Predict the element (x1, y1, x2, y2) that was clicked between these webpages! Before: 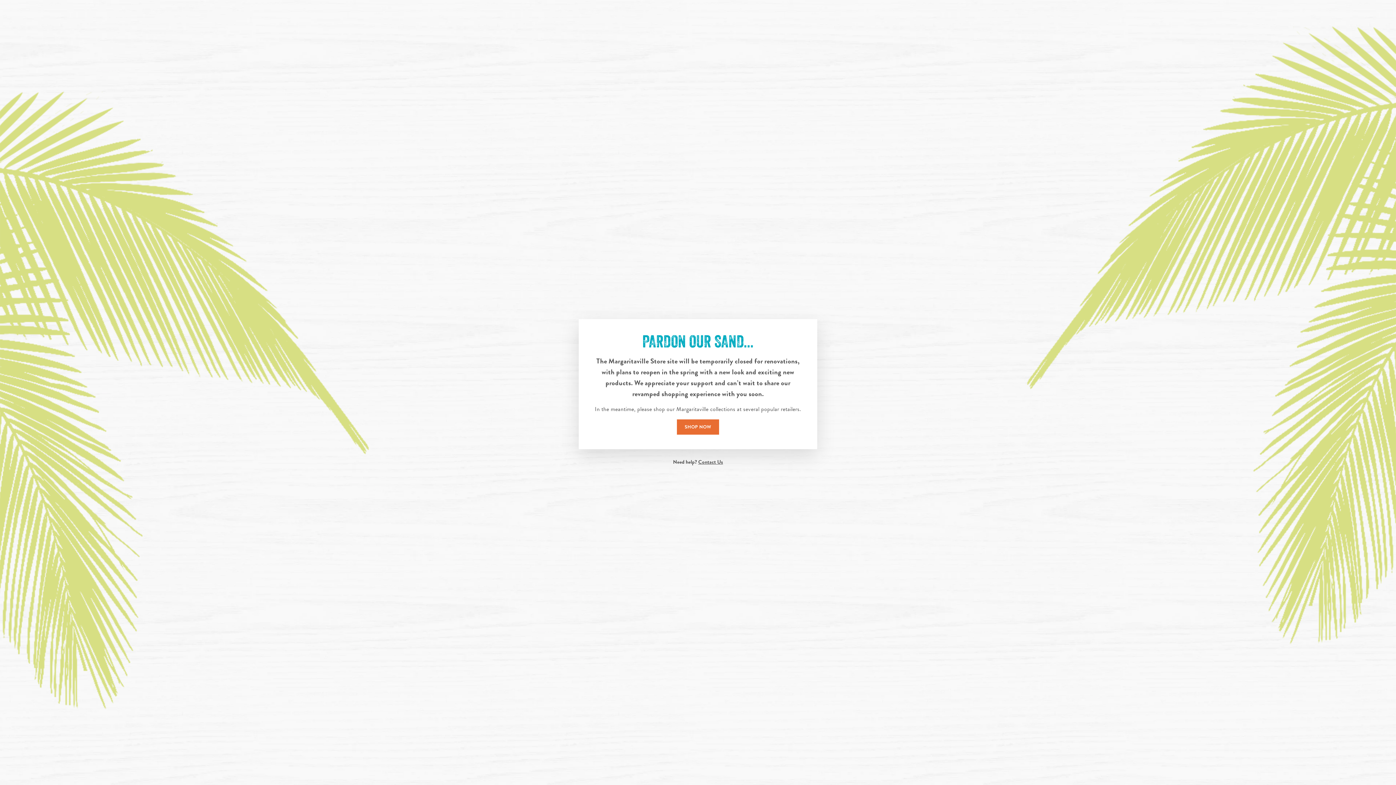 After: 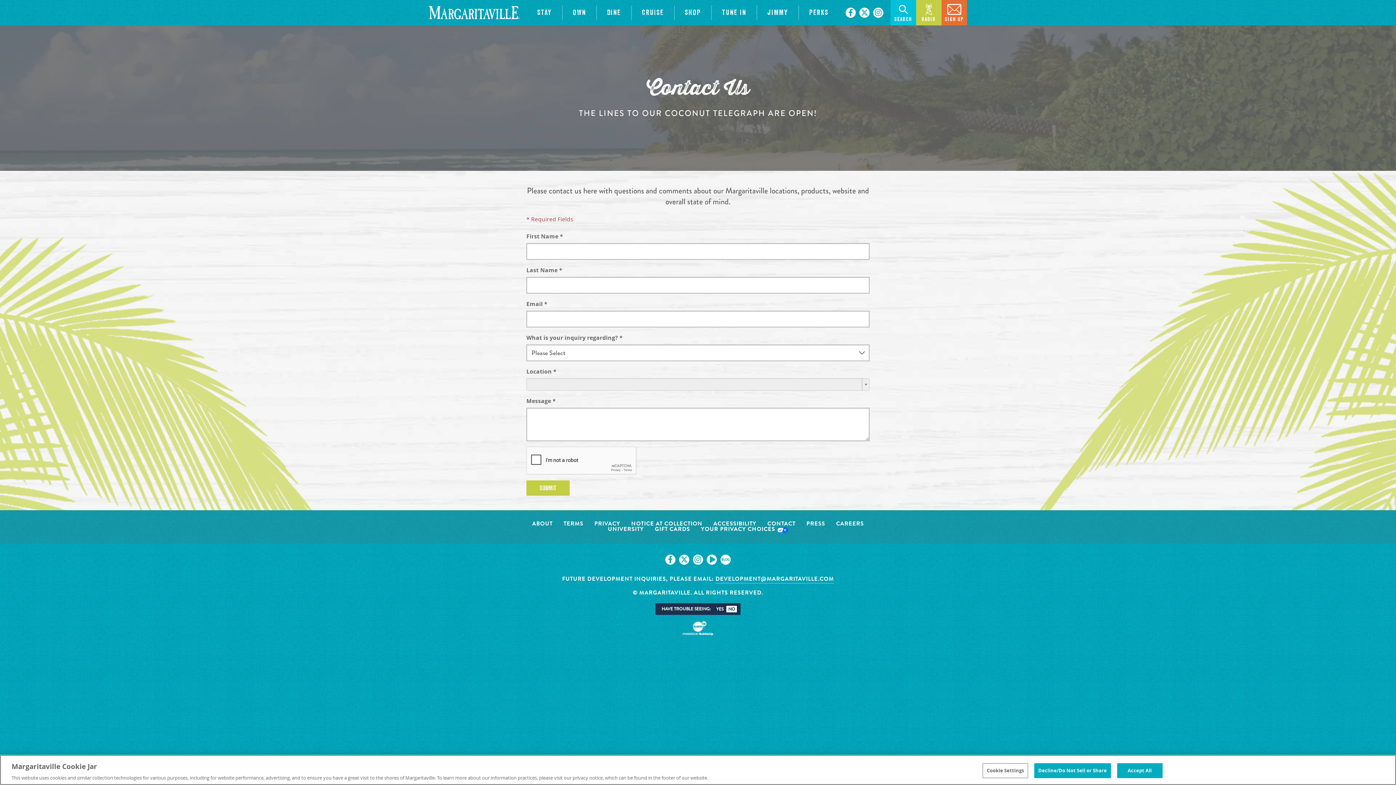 Action: label: Contact Us bbox: (698, 458, 723, 466)